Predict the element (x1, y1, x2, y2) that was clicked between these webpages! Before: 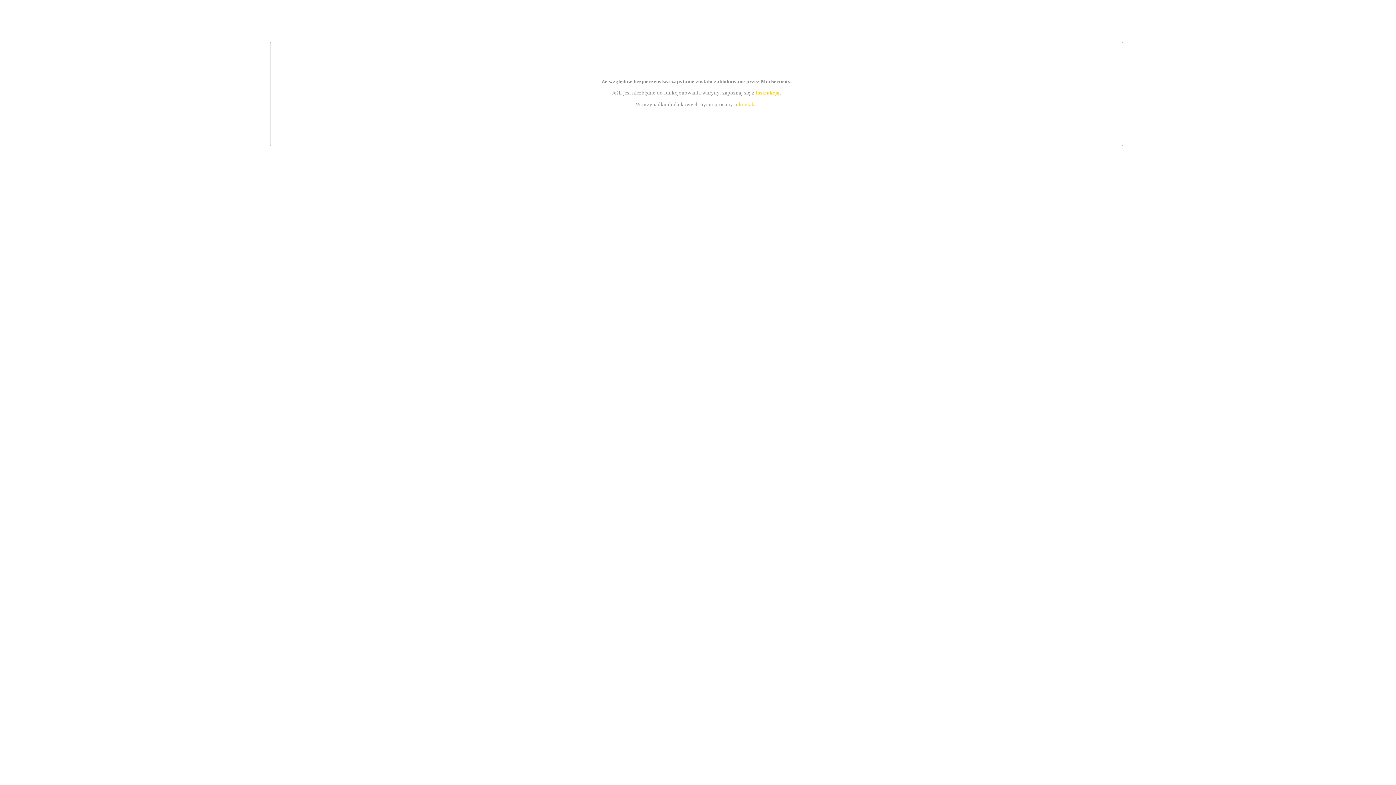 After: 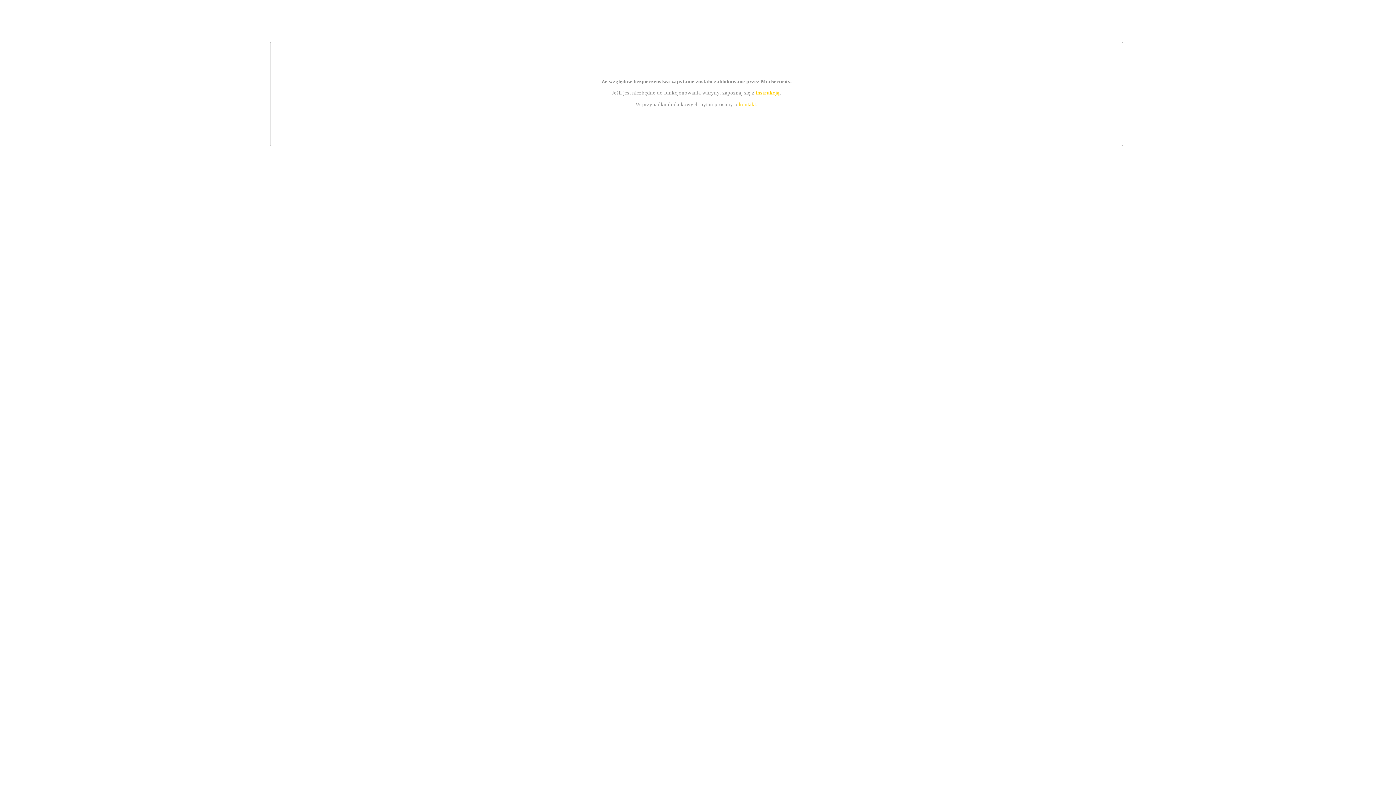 Action: bbox: (755, 89, 779, 95) label: instrukcją